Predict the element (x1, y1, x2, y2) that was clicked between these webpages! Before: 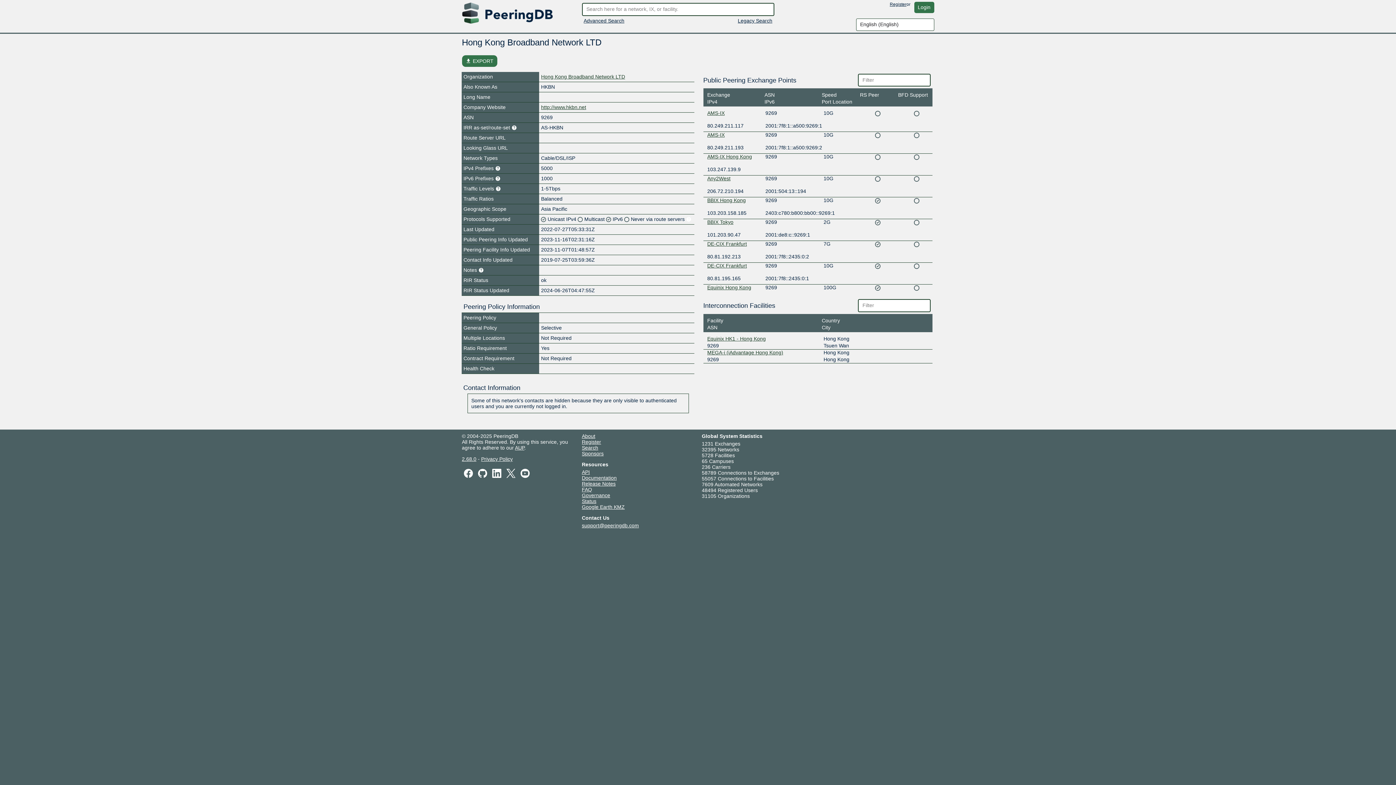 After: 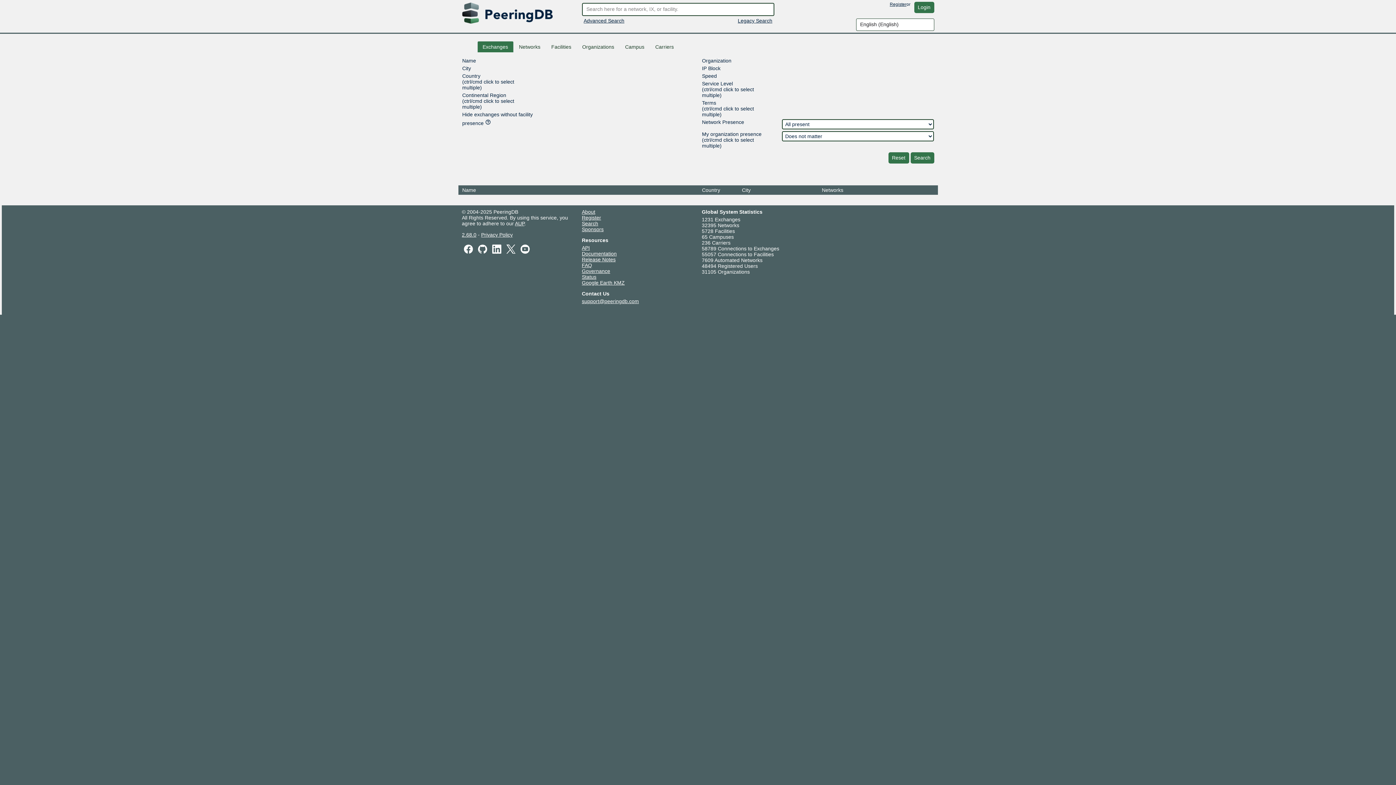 Action: bbox: (582, 444, 598, 450) label: Search